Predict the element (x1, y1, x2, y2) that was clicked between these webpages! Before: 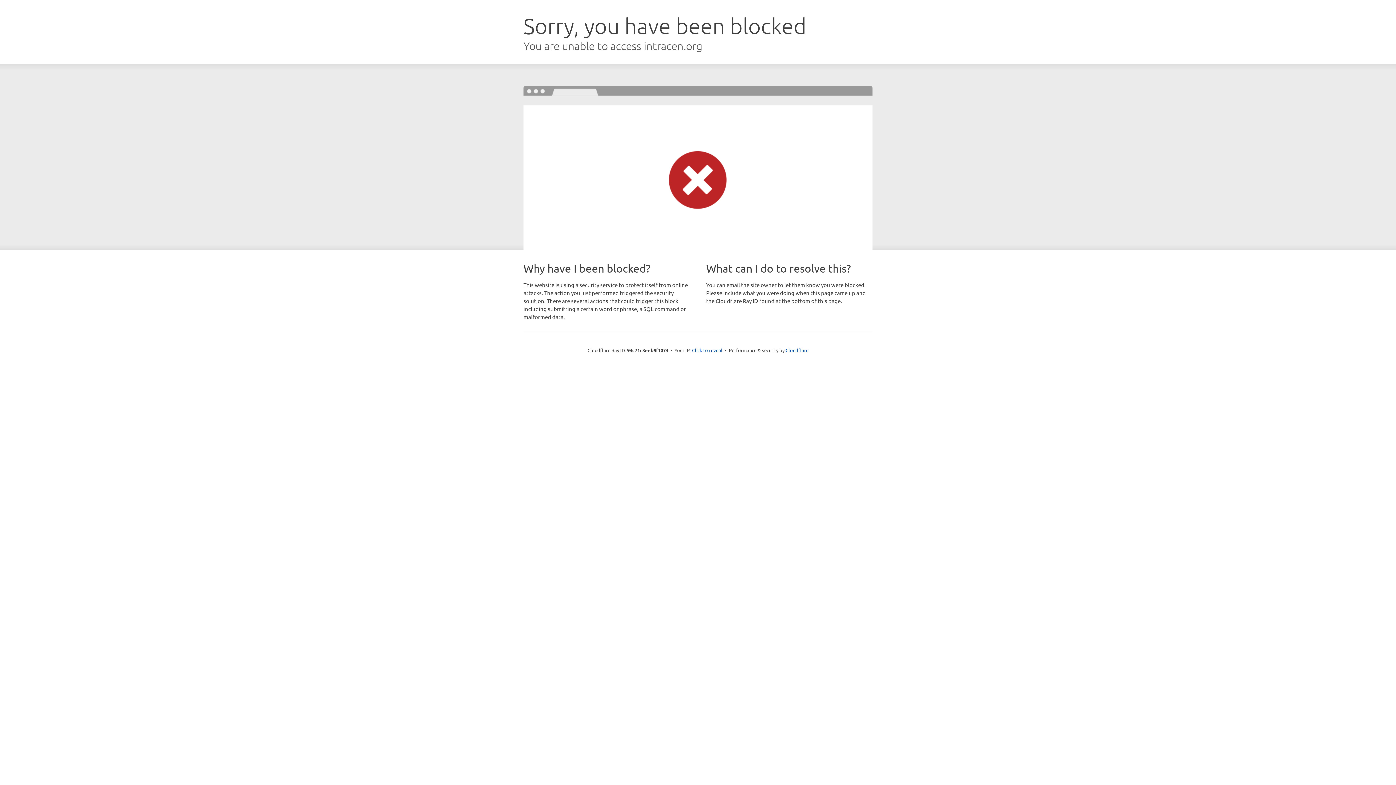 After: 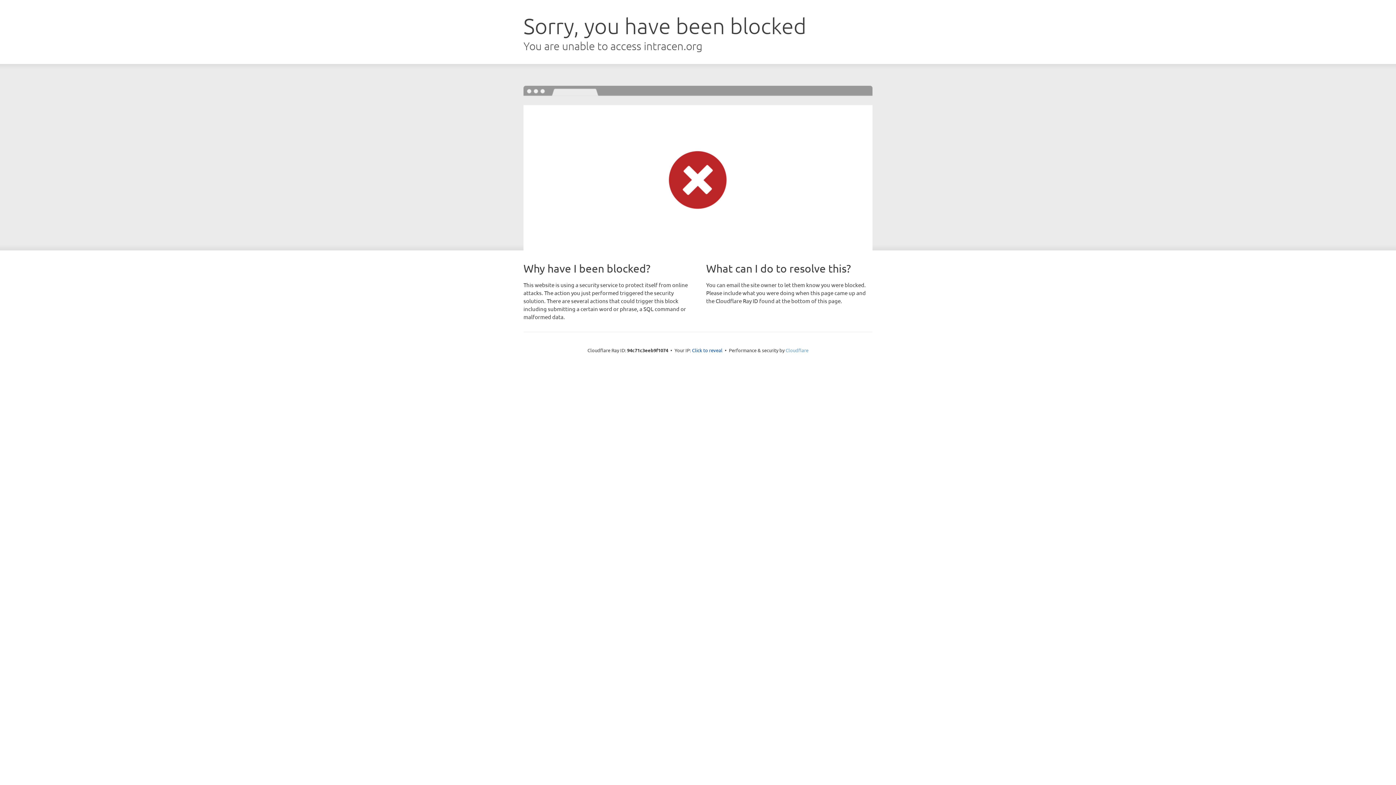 Action: label: Cloudflare bbox: (785, 347, 808, 353)